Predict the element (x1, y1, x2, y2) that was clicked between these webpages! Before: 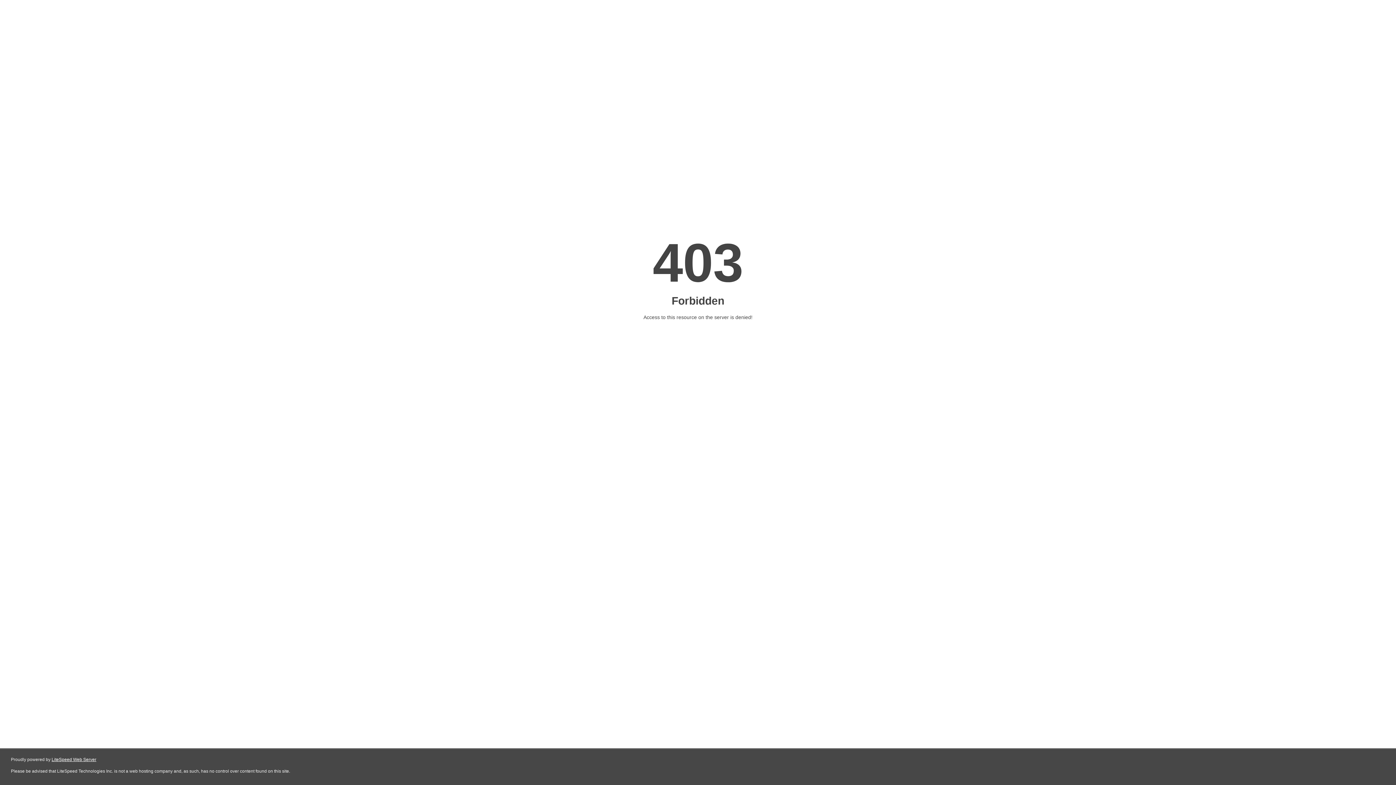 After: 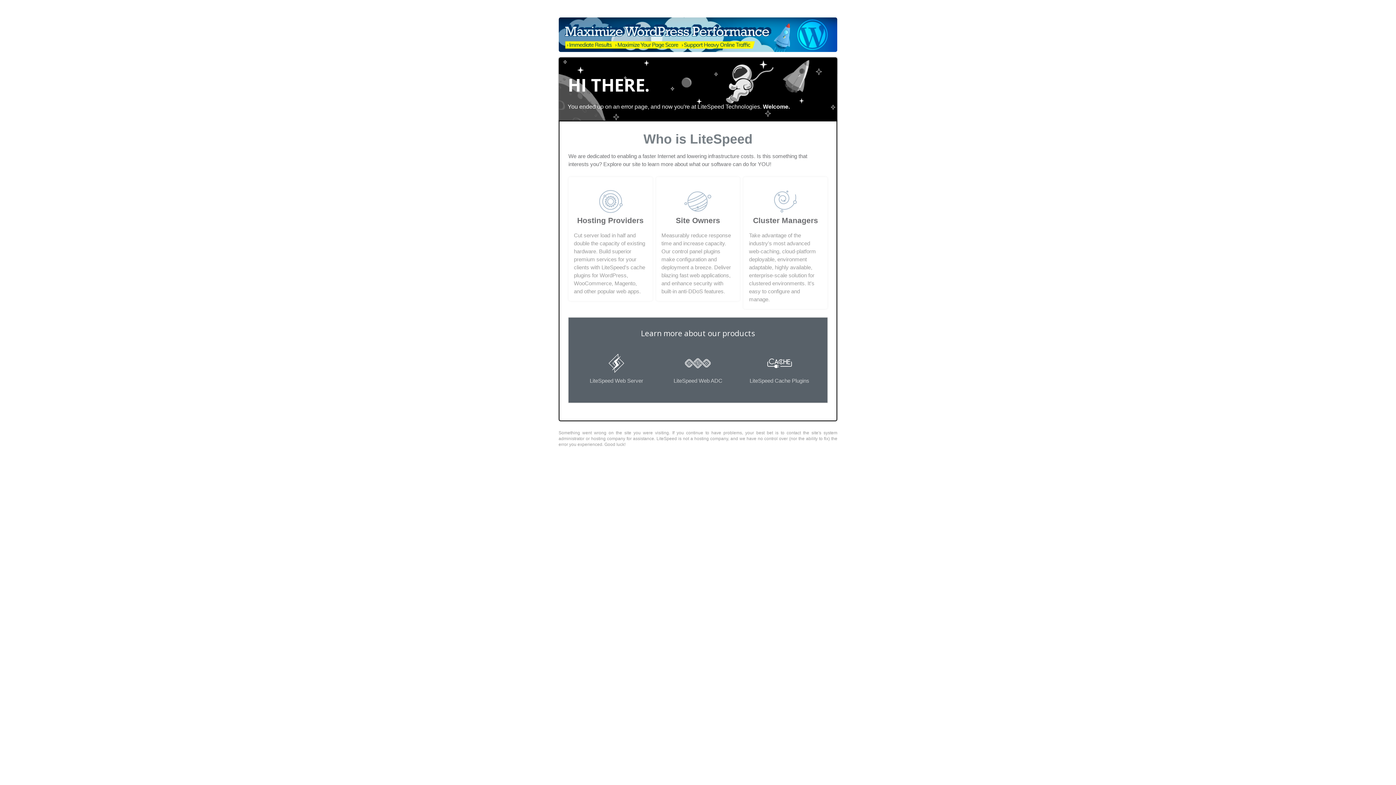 Action: bbox: (51, 757, 96, 762) label: LiteSpeed Web Server